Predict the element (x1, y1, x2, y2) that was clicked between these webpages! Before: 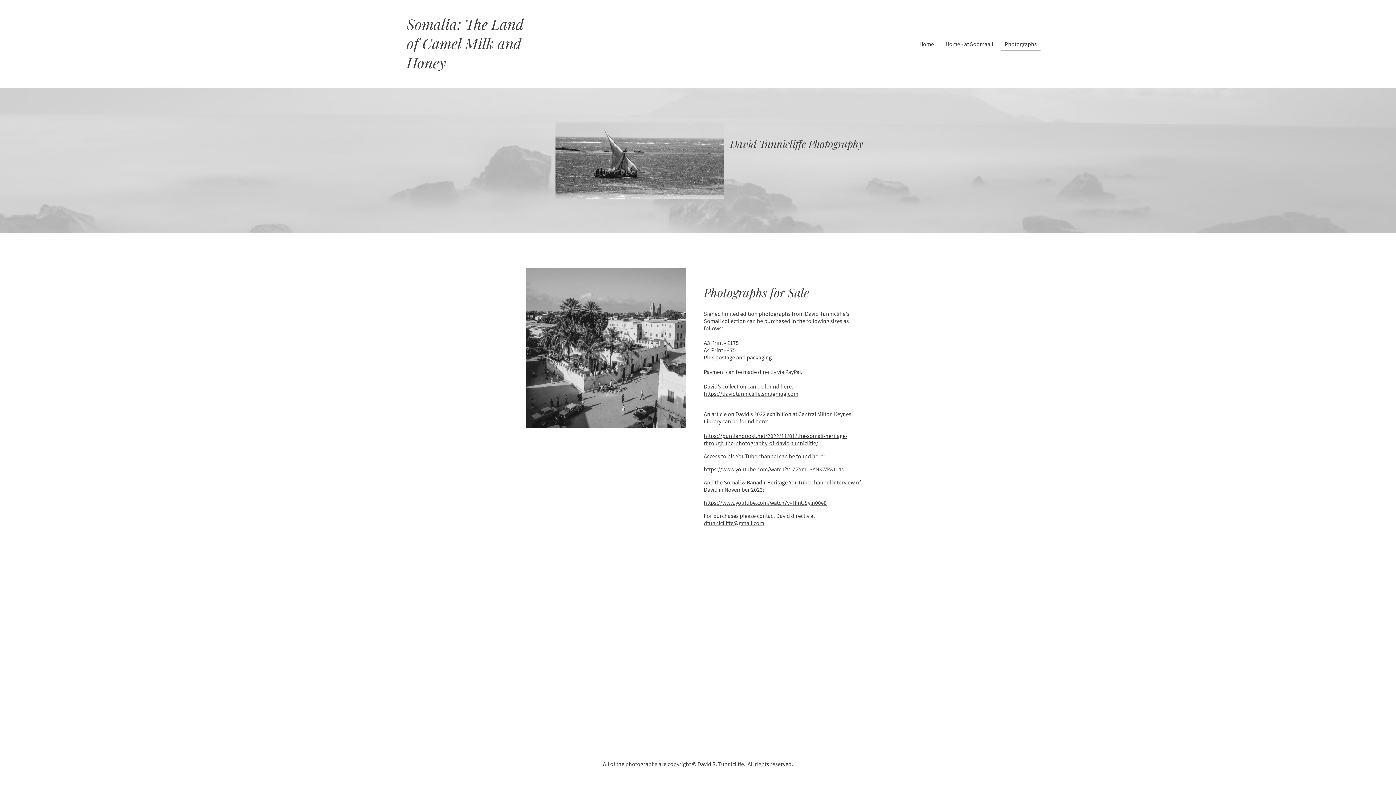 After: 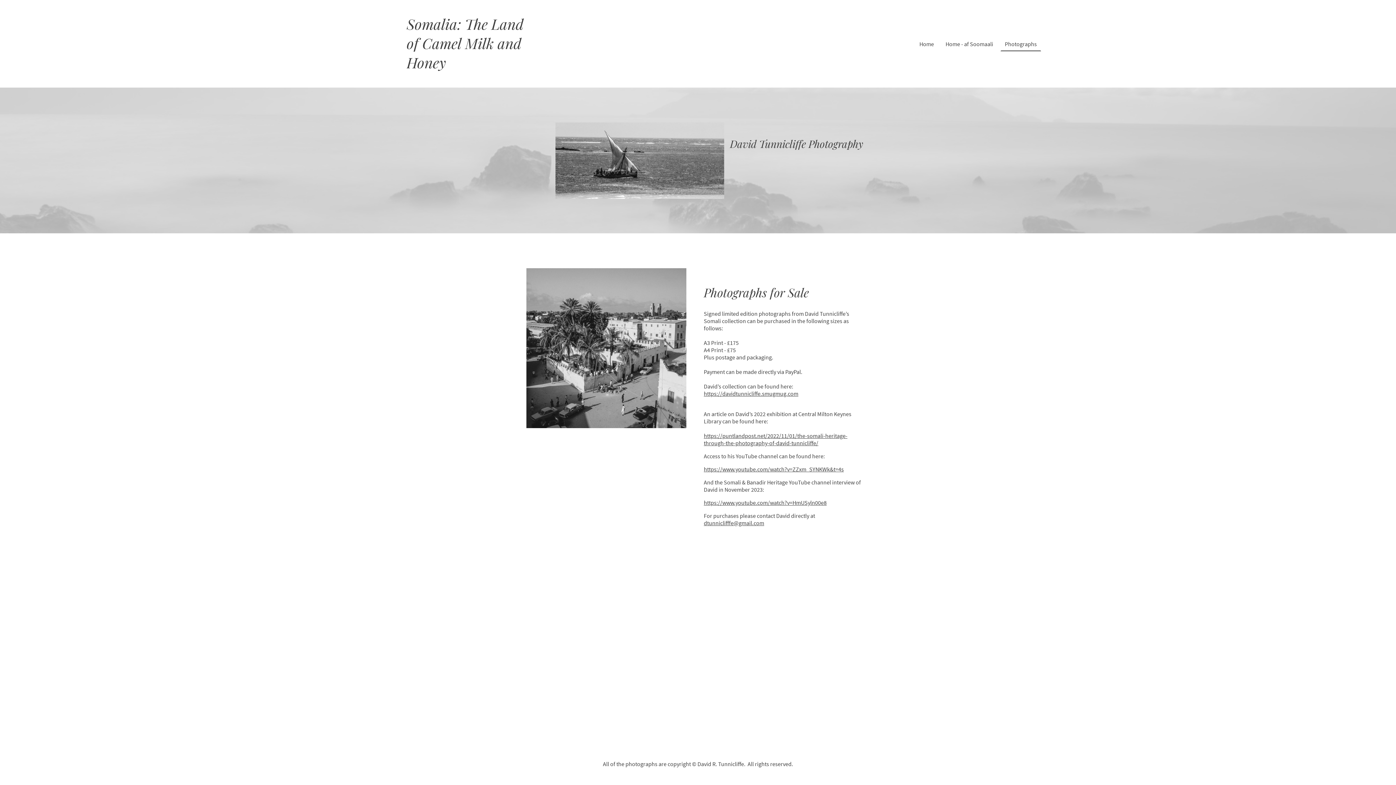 Action: label: Photographs bbox: (1001, 37, 1040, 50)